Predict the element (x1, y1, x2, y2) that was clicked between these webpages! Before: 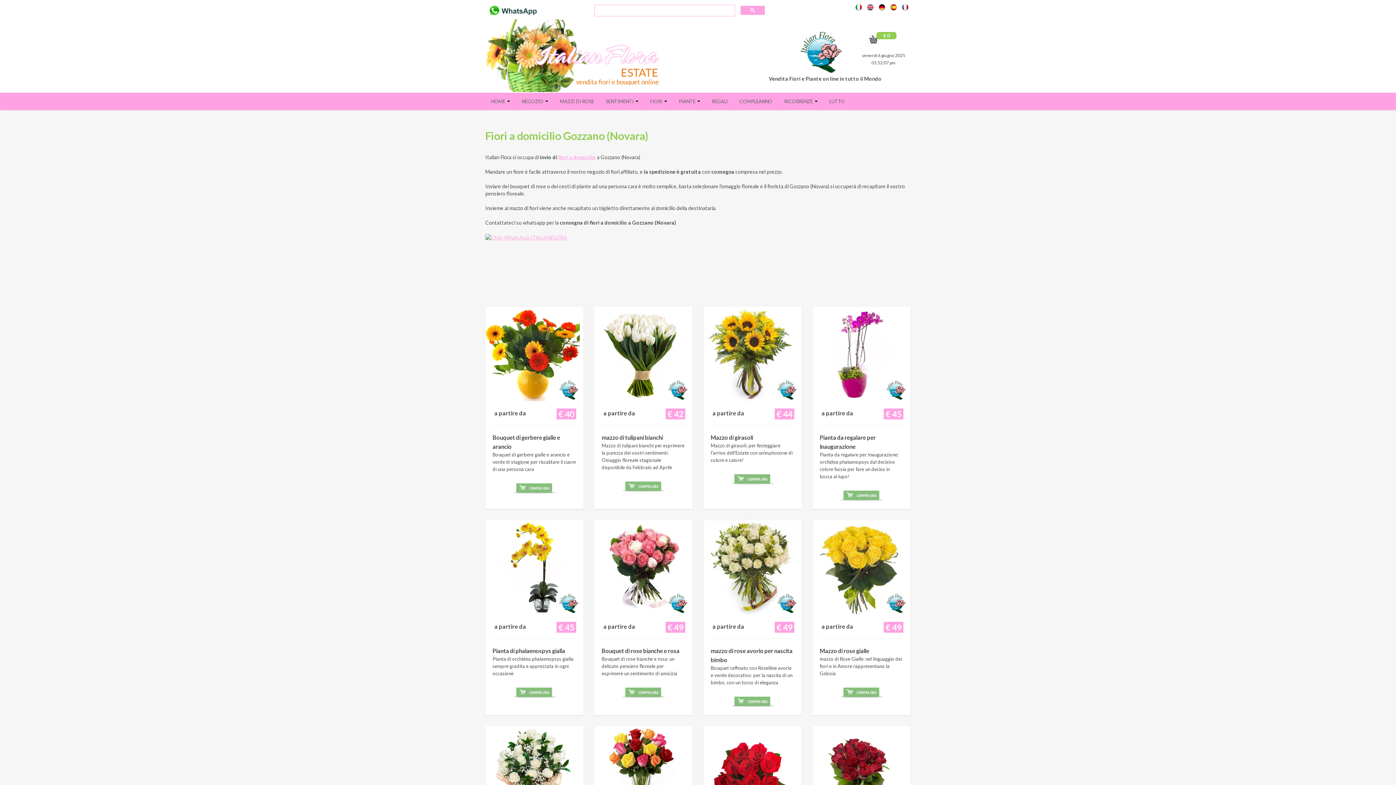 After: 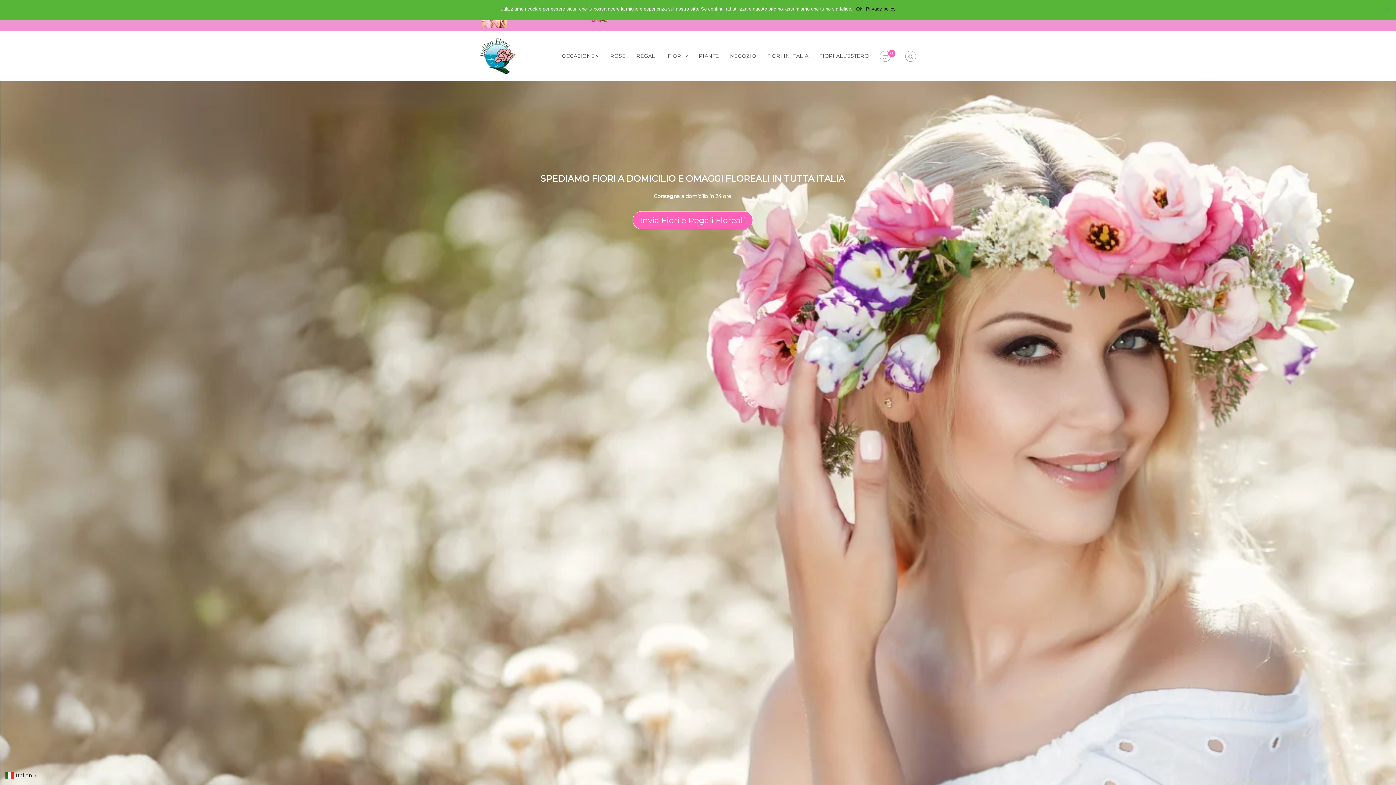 Action: bbox: (558, 154, 596, 160) label: fiori a domicilio